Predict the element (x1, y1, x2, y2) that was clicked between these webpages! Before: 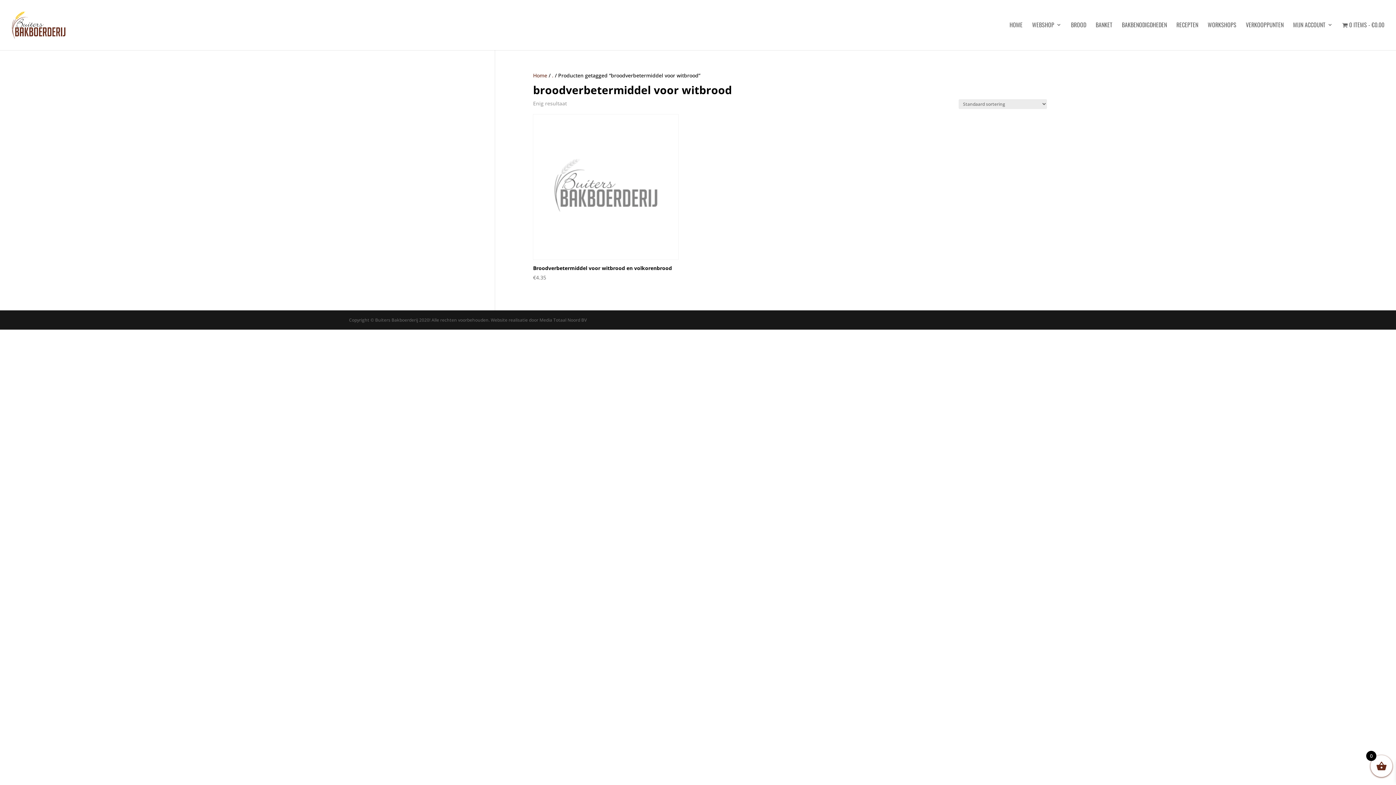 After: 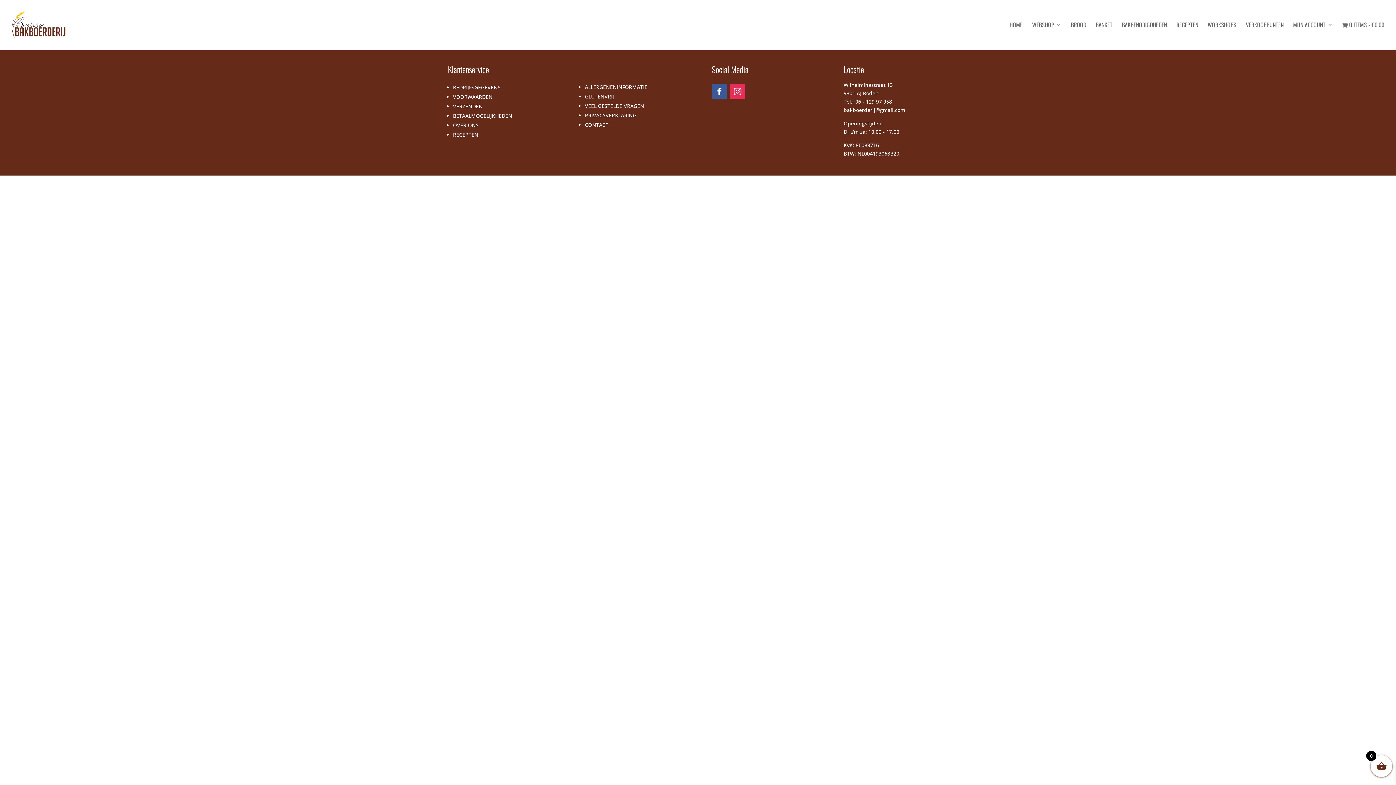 Action: bbox: (552, 72, 553, 78) label: .